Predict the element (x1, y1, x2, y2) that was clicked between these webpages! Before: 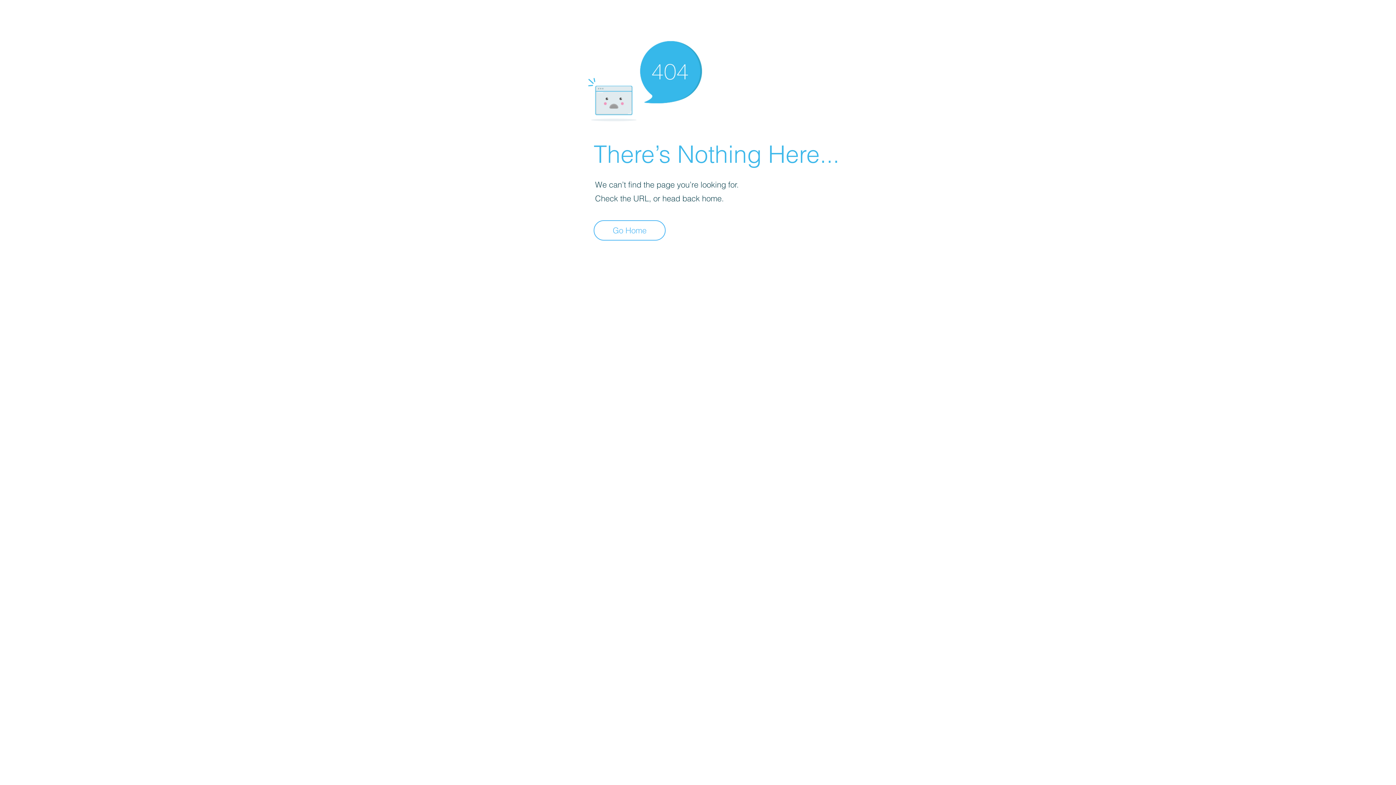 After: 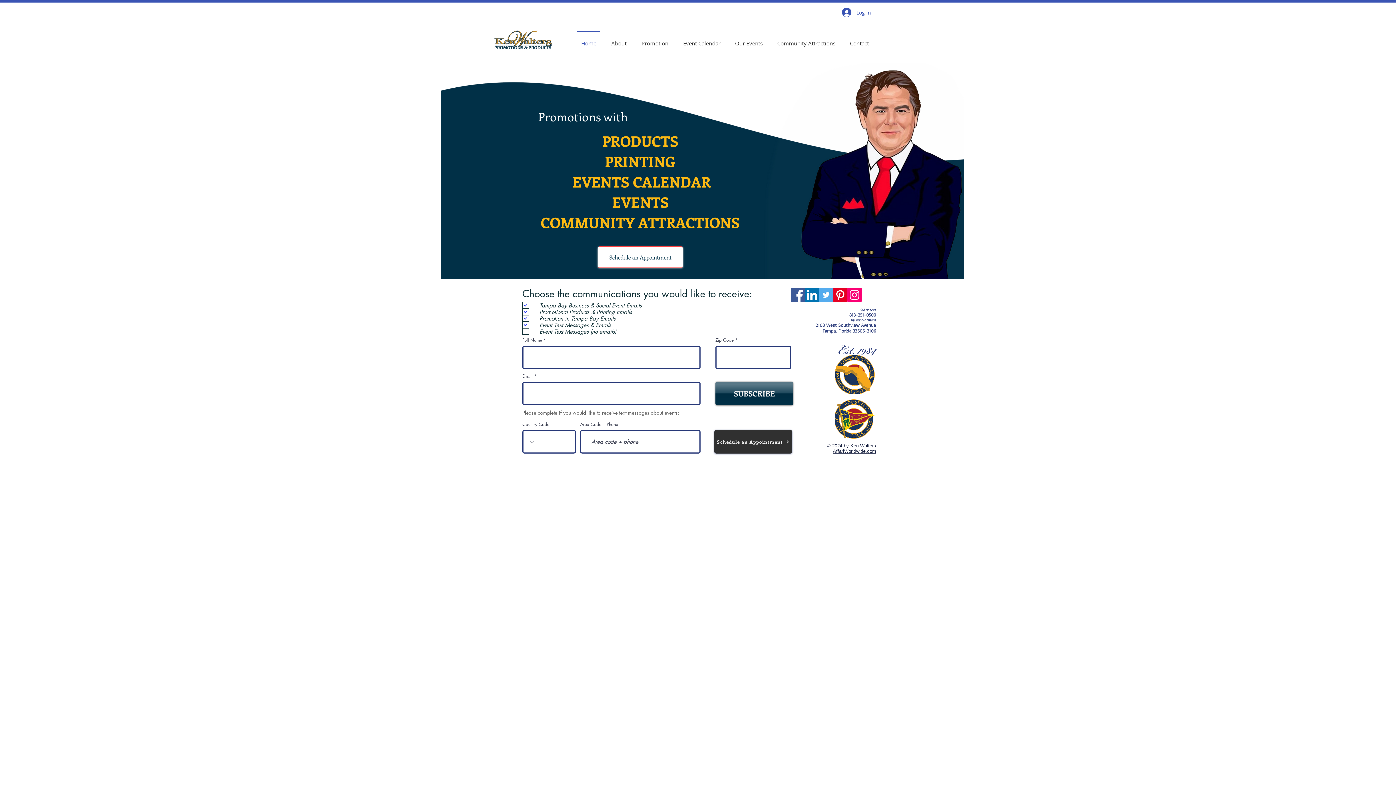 Action: label: Go Home bbox: (593, 220, 665, 240)